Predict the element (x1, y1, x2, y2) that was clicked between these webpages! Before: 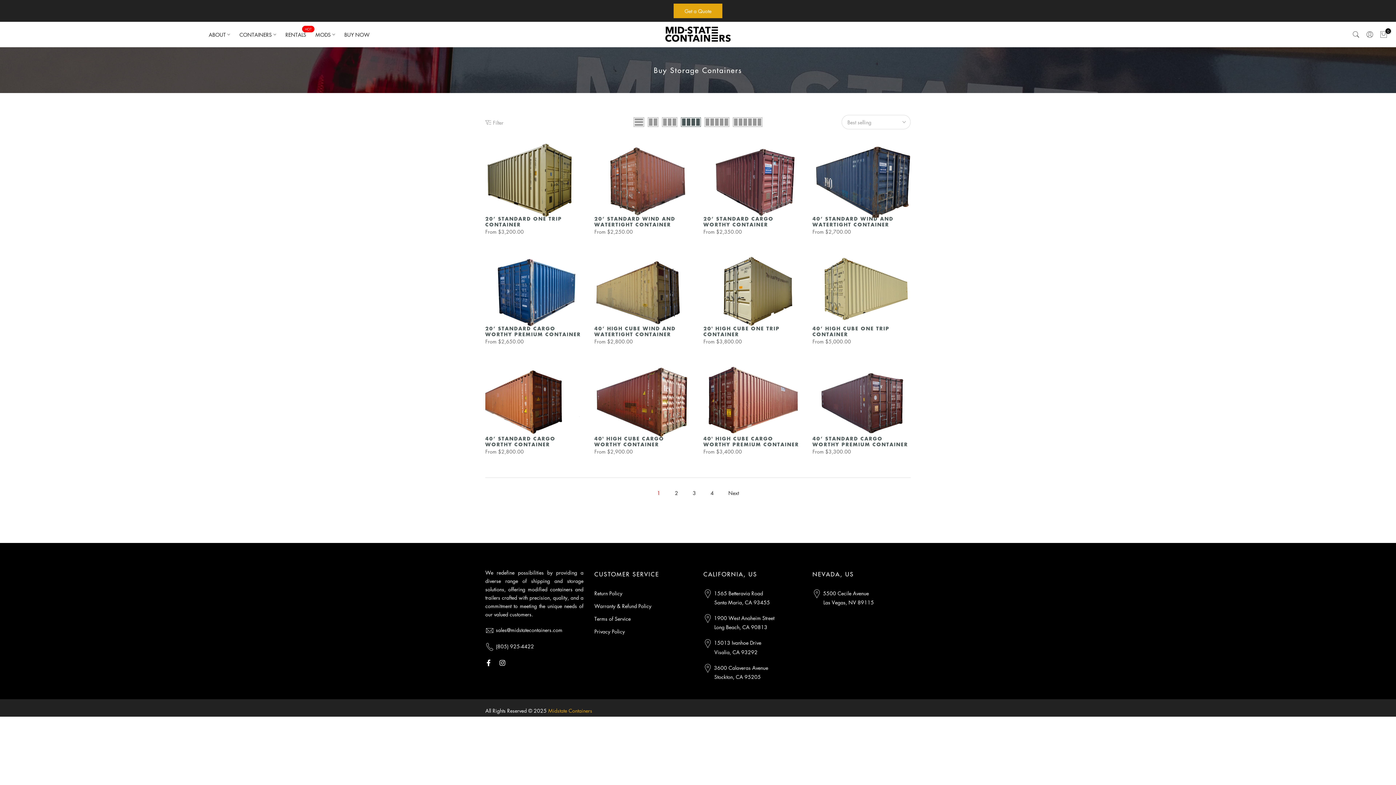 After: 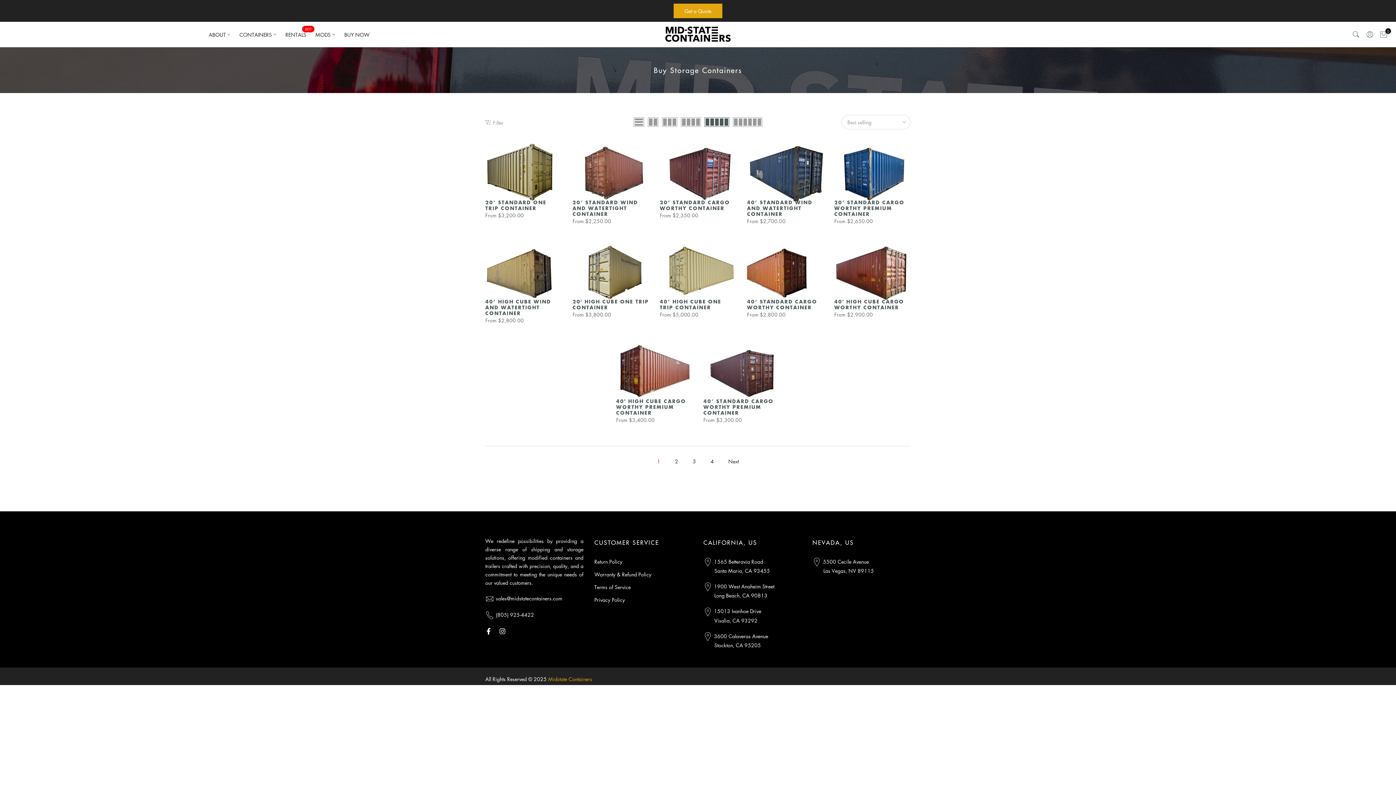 Action: bbox: (702, 117, 731, 126)